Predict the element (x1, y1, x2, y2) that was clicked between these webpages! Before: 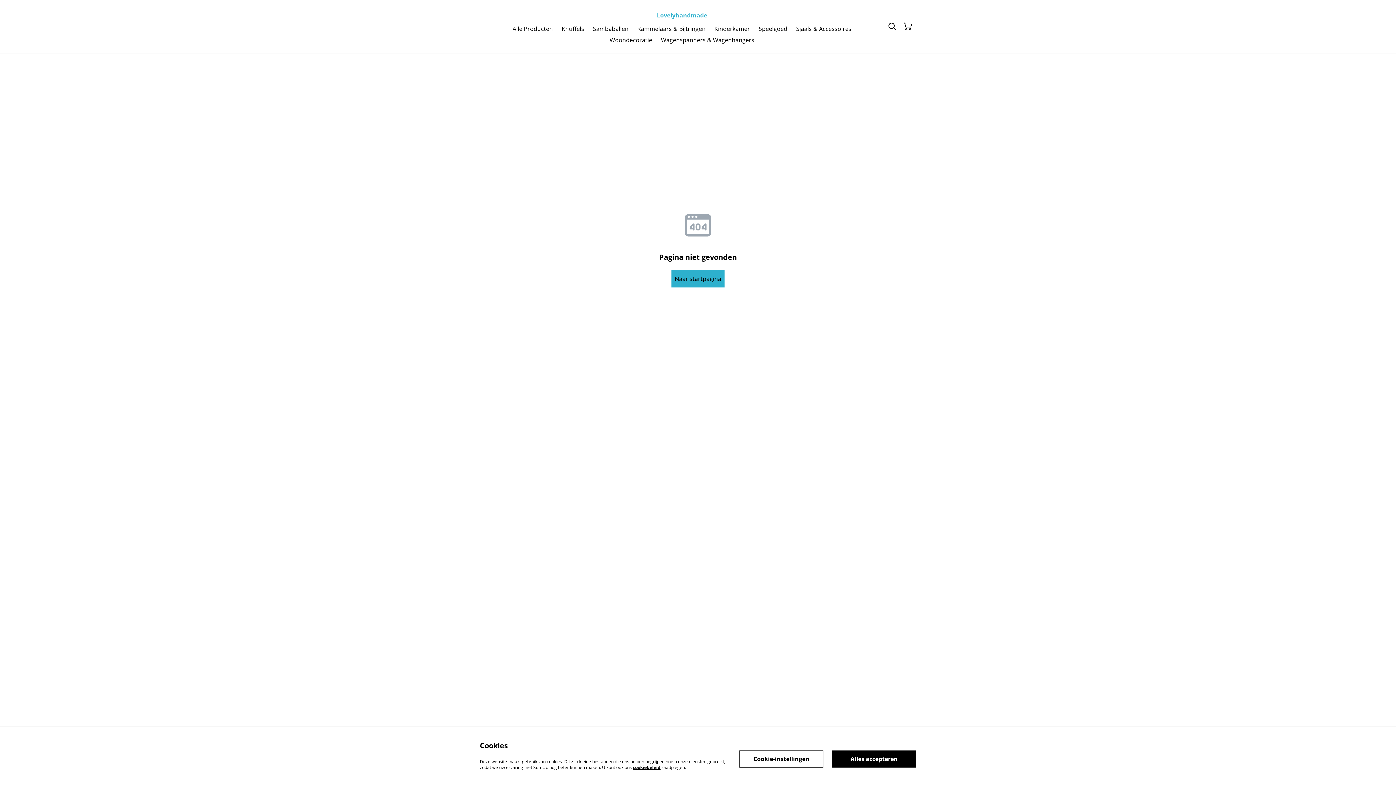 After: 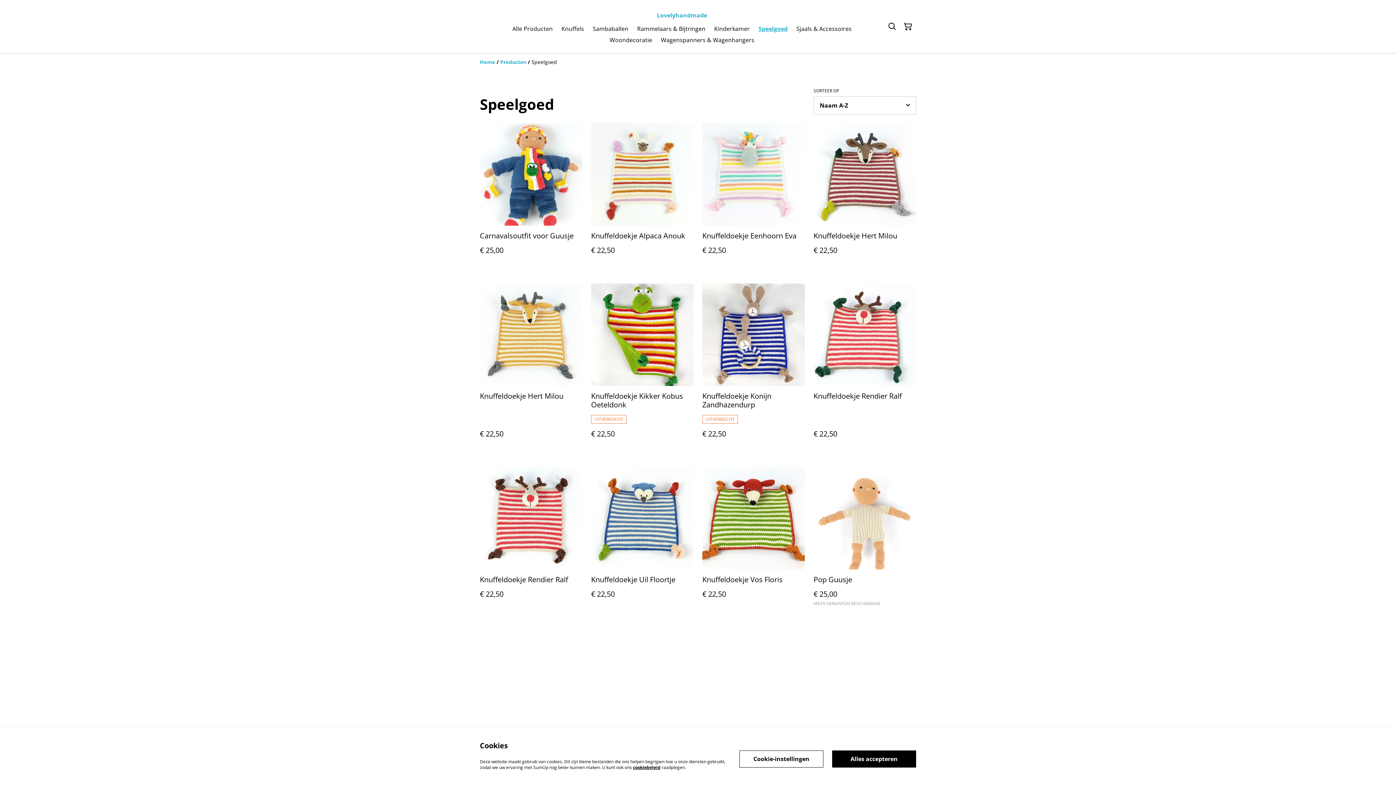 Action: bbox: (758, 23, 787, 34) label: Speelgoed